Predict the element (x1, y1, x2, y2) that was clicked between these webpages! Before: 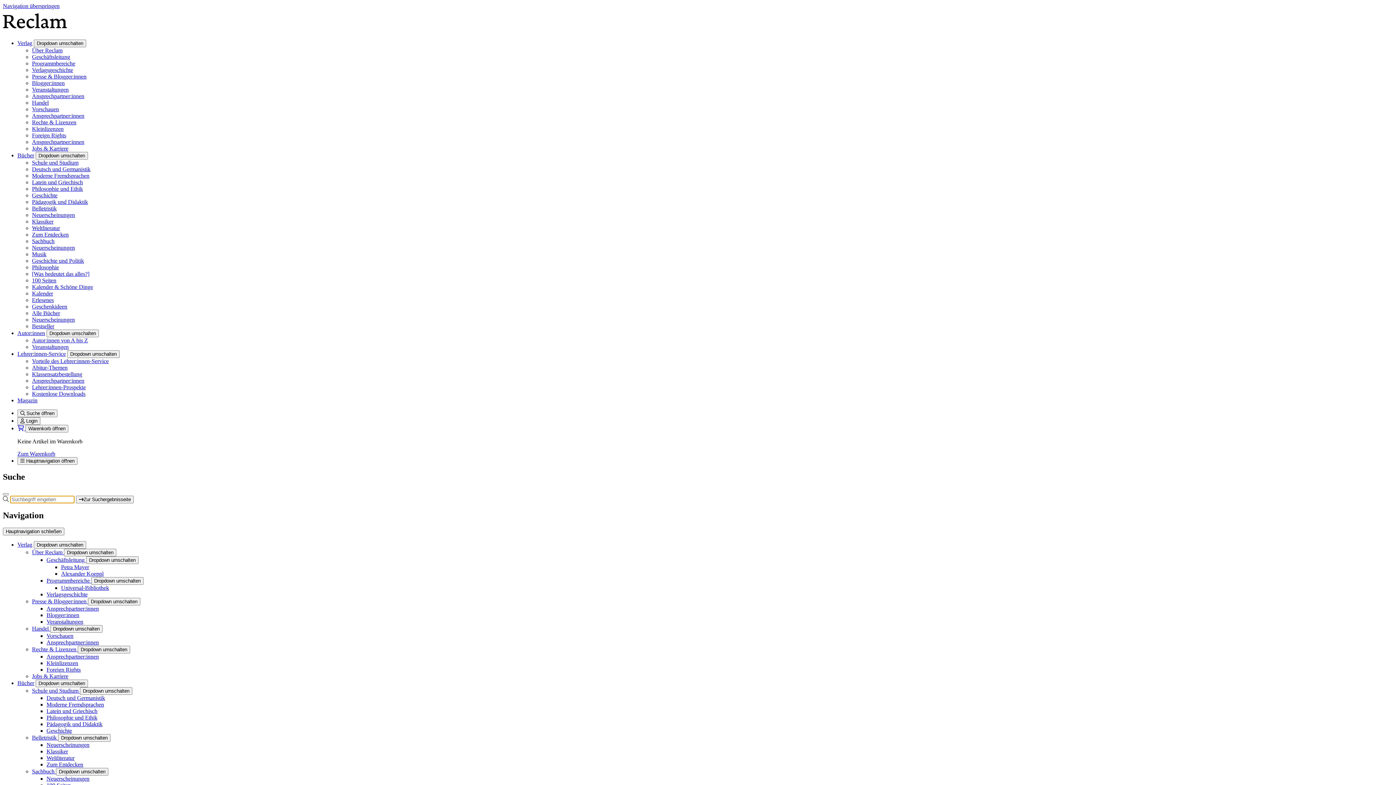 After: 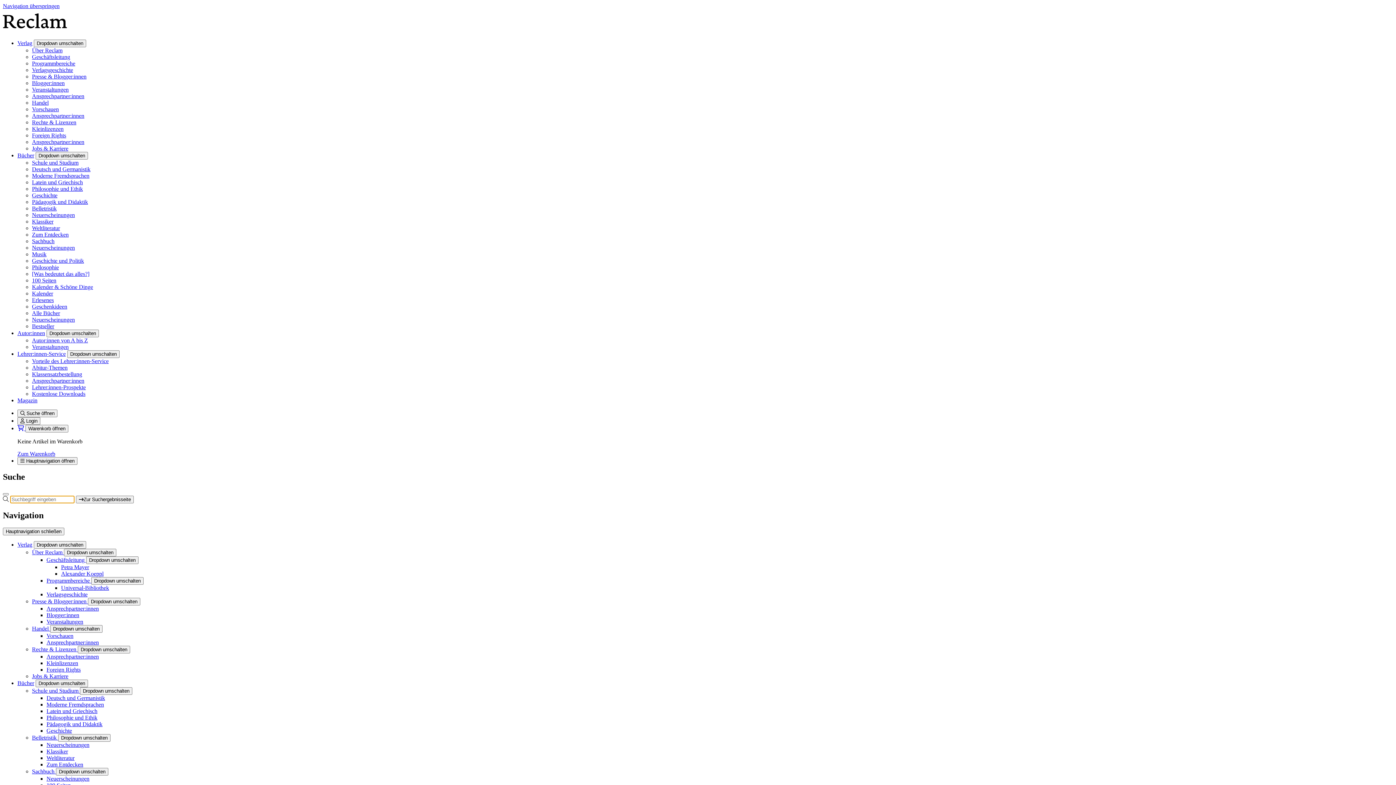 Action: bbox: (17, 397, 37, 403) label: Magazin